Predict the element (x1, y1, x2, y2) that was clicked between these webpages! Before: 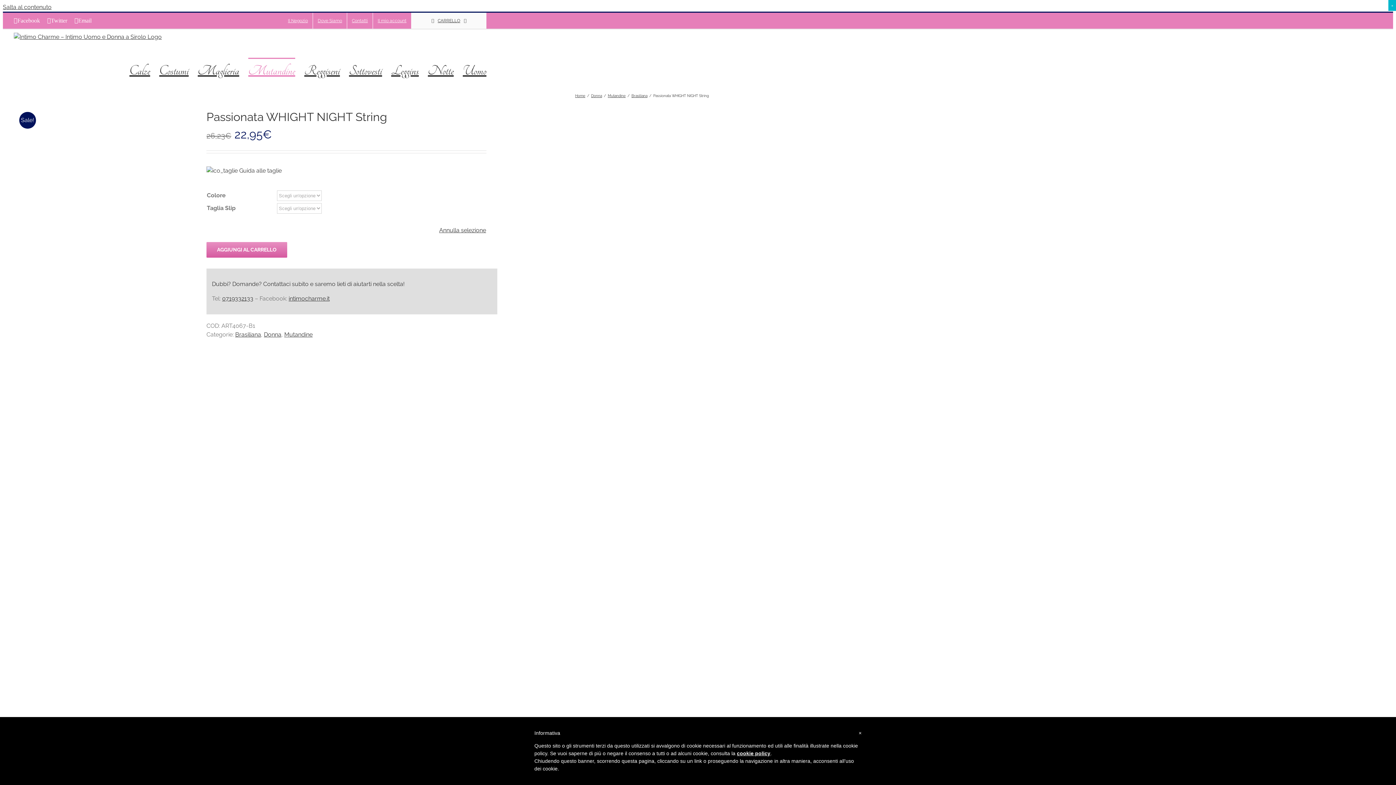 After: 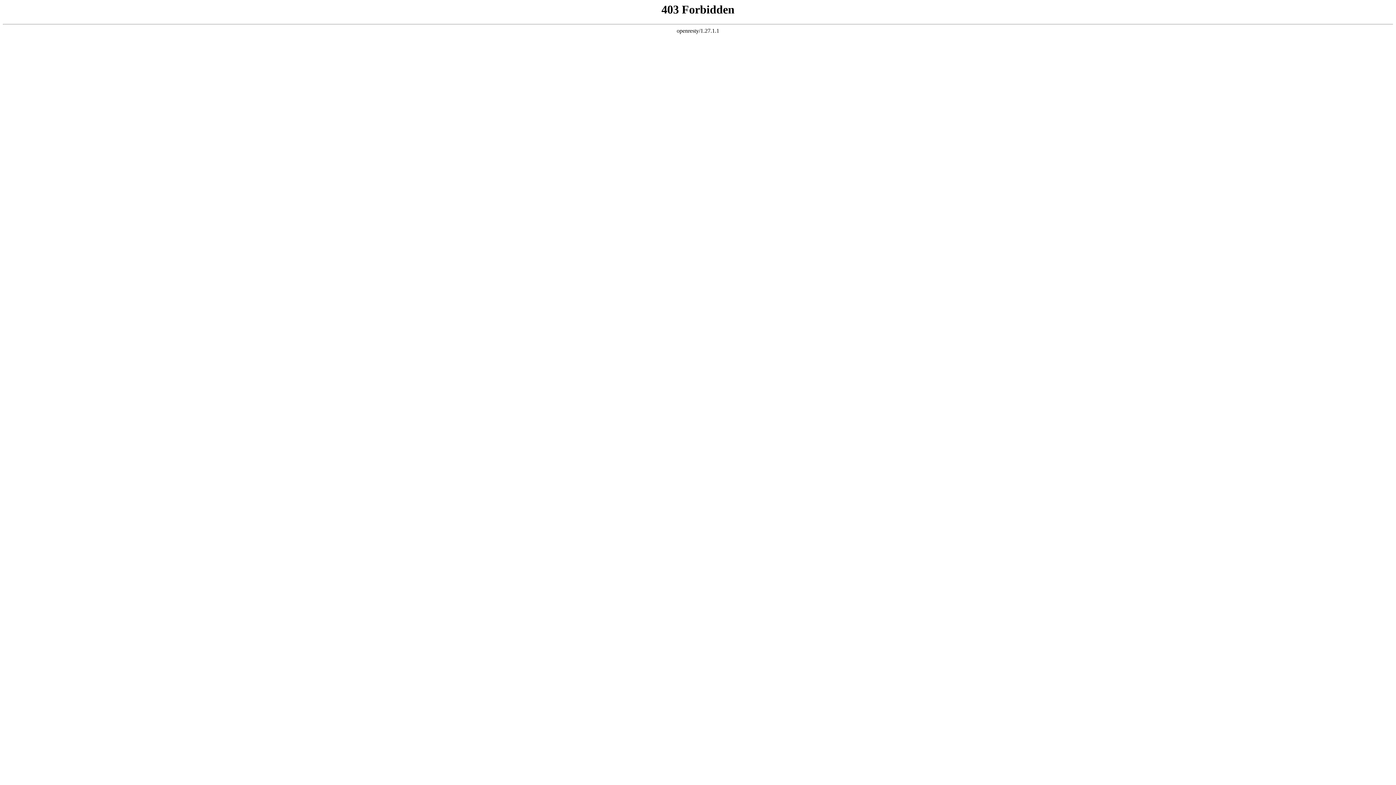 Action: label: Contatti bbox: (347, 12, 372, 28)